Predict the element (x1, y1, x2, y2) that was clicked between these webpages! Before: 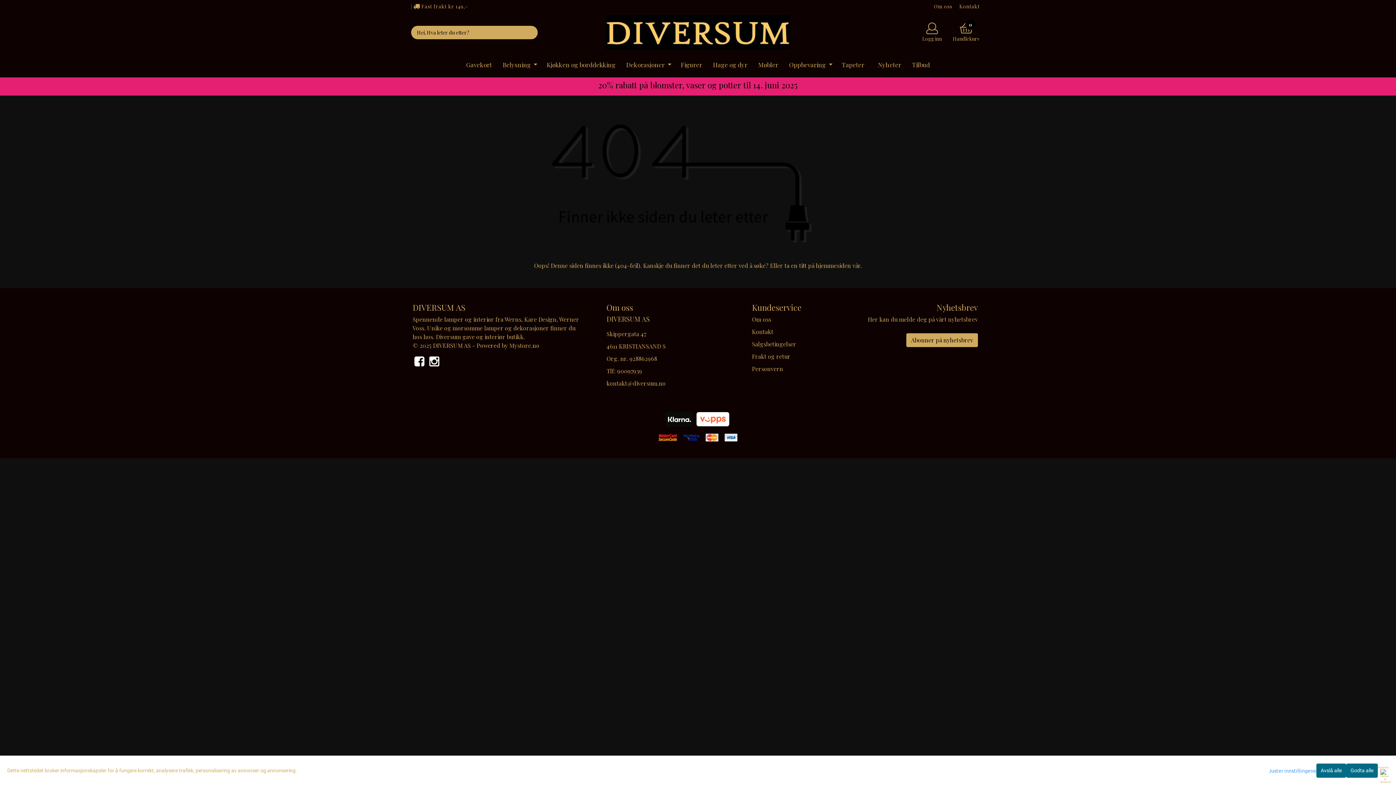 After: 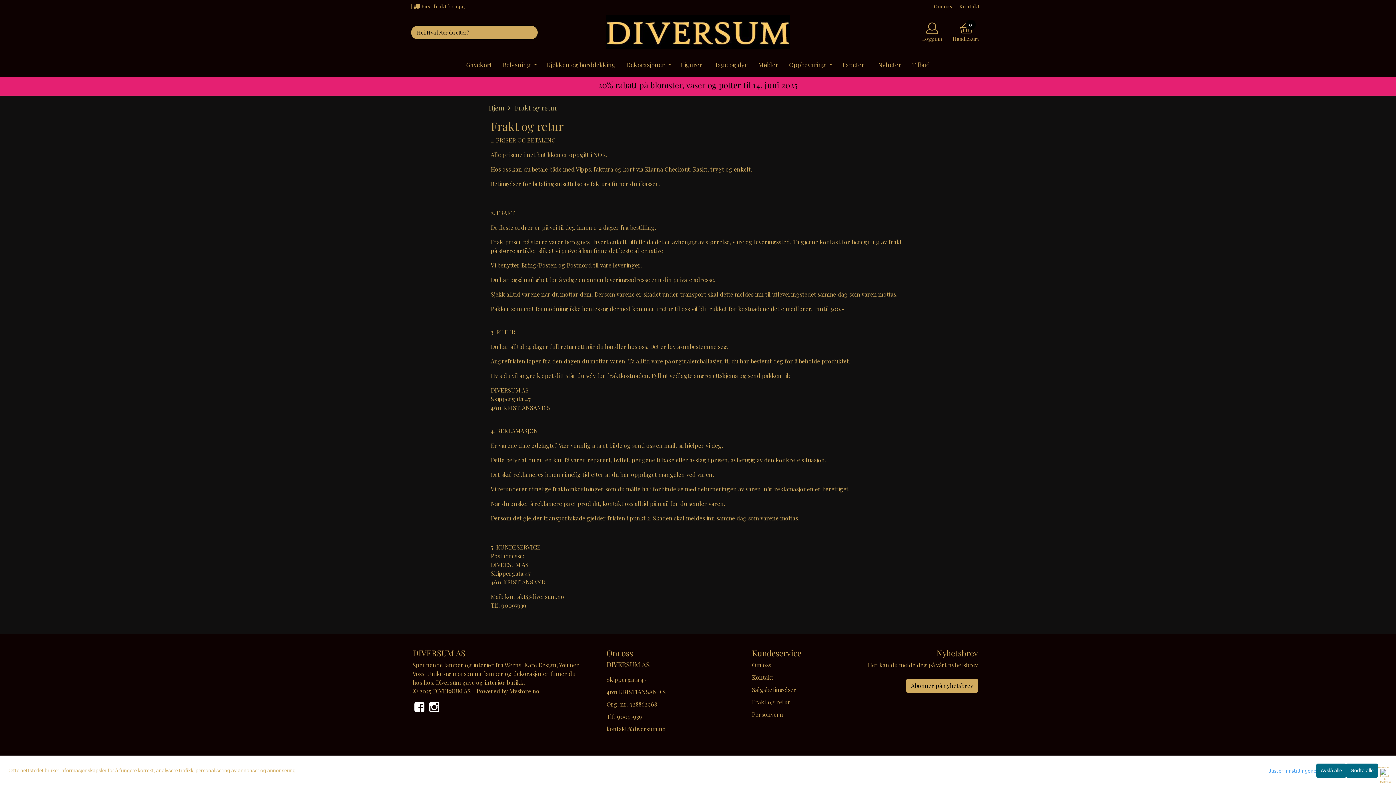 Action: label: Frakt og retur bbox: (752, 352, 790, 360)